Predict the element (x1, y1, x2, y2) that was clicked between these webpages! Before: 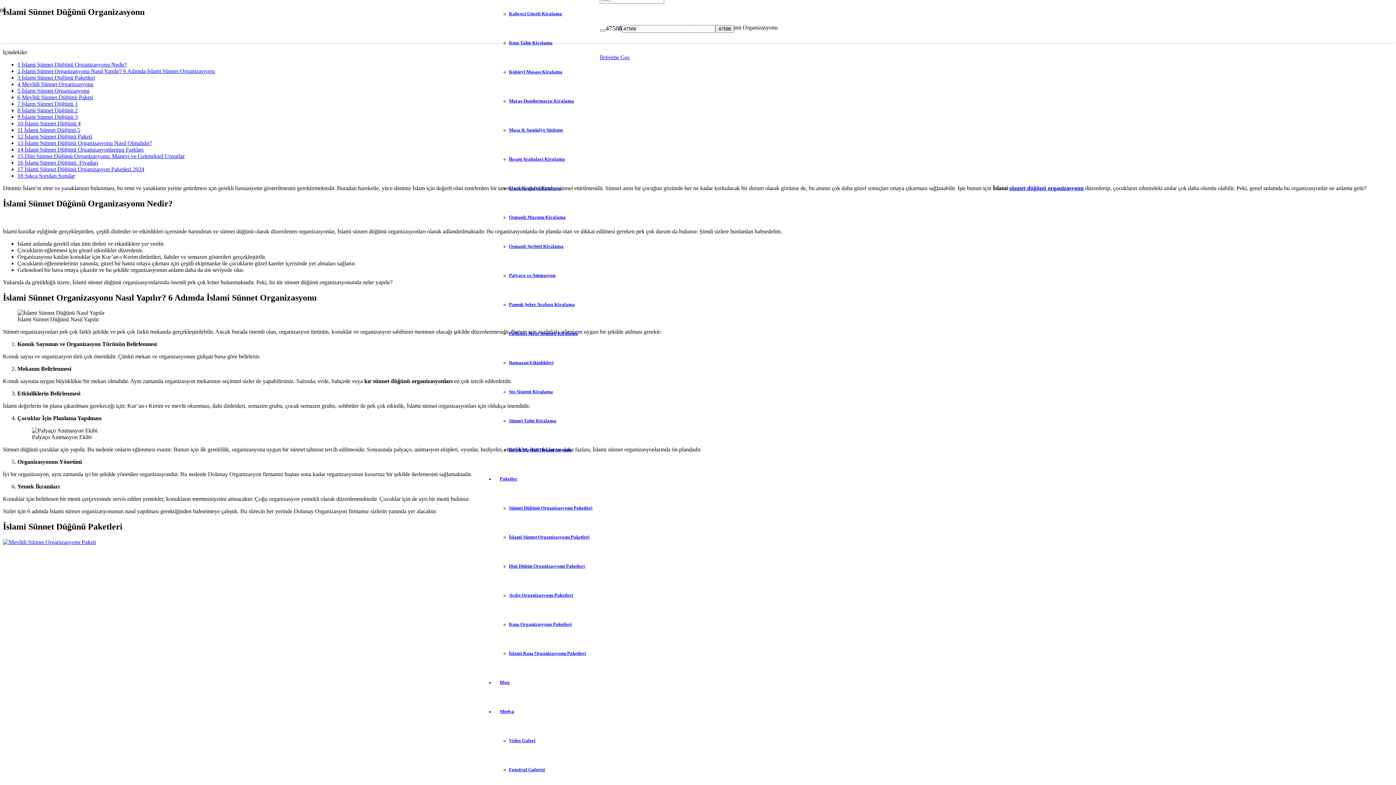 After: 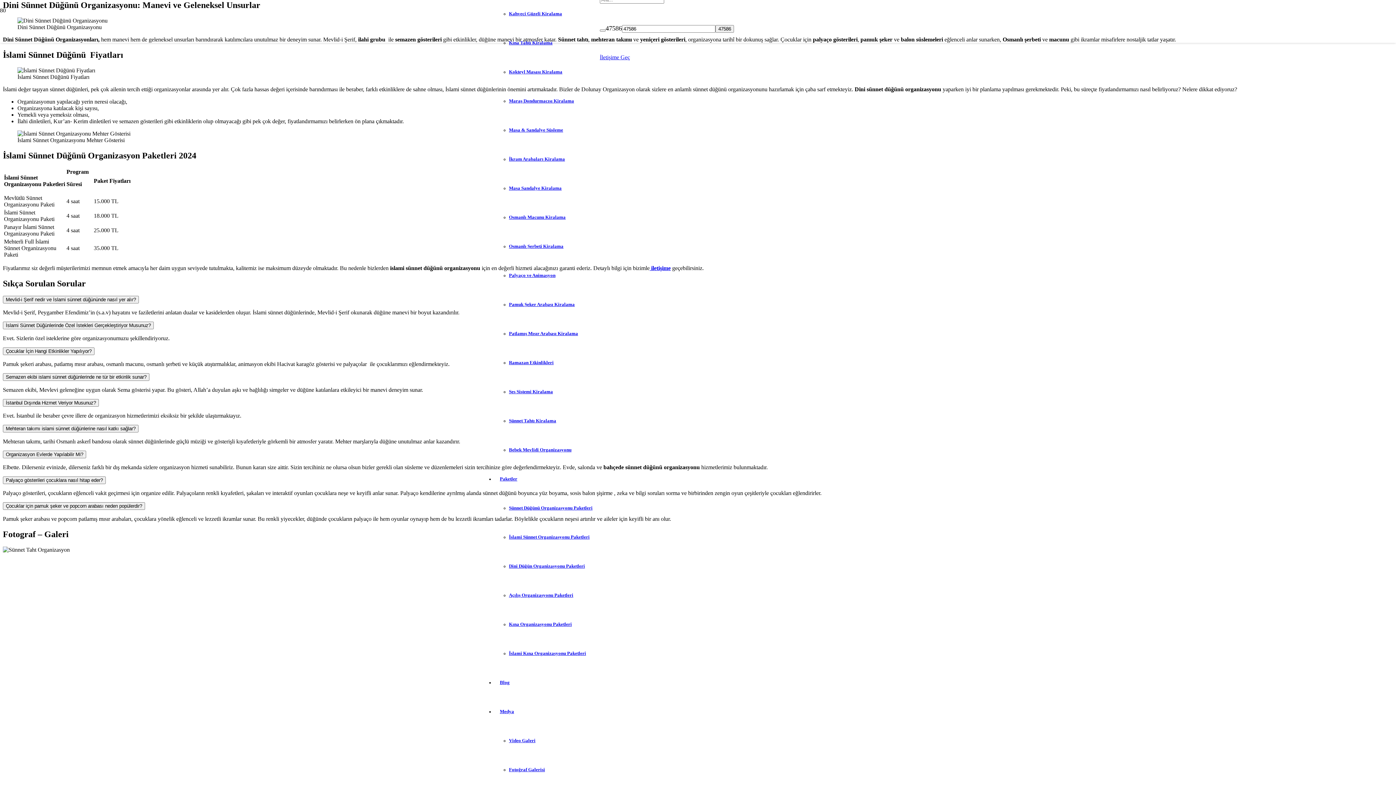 Action: label: 15 Dini Sünnet Düğünü Organizasyonu: Manevi ve Geleneksel Unsurlar bbox: (17, 153, 184, 159)